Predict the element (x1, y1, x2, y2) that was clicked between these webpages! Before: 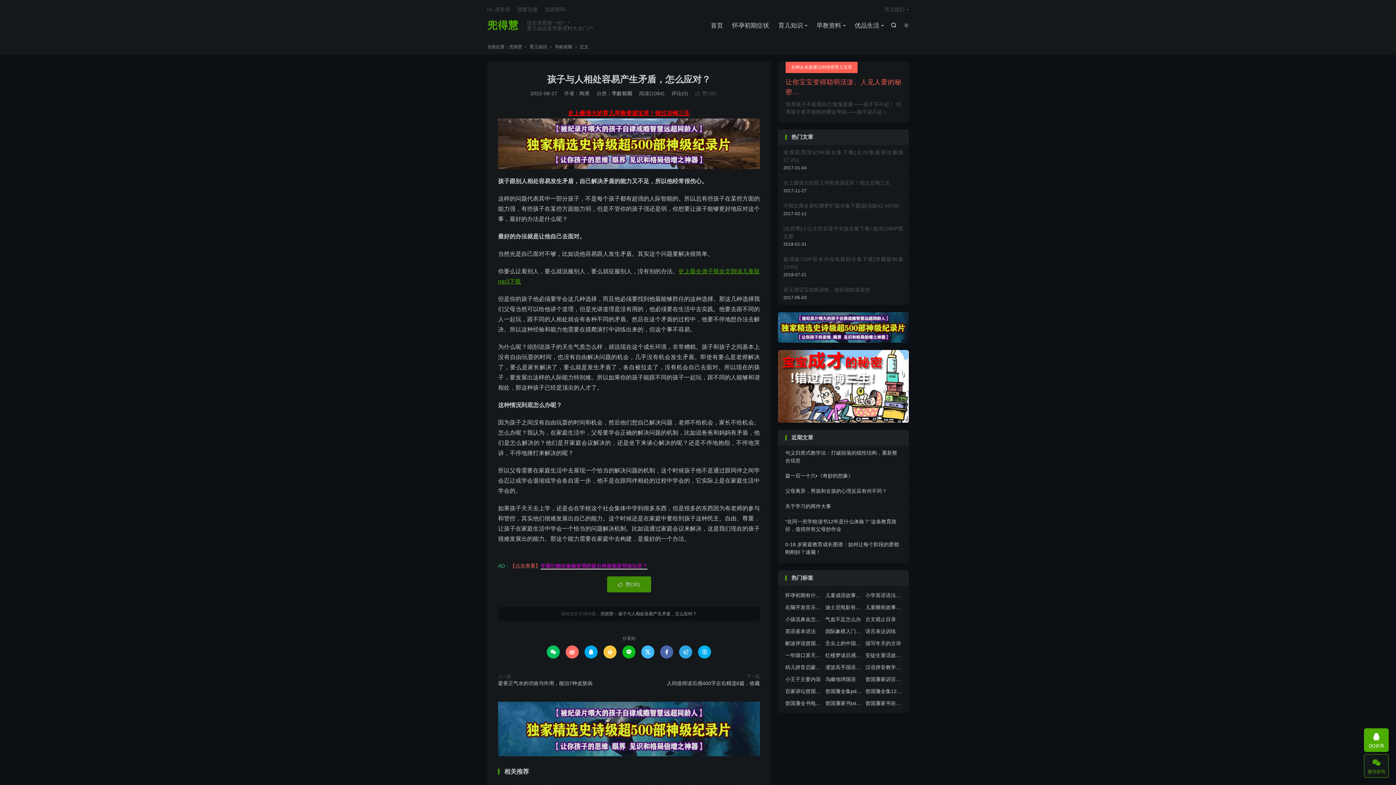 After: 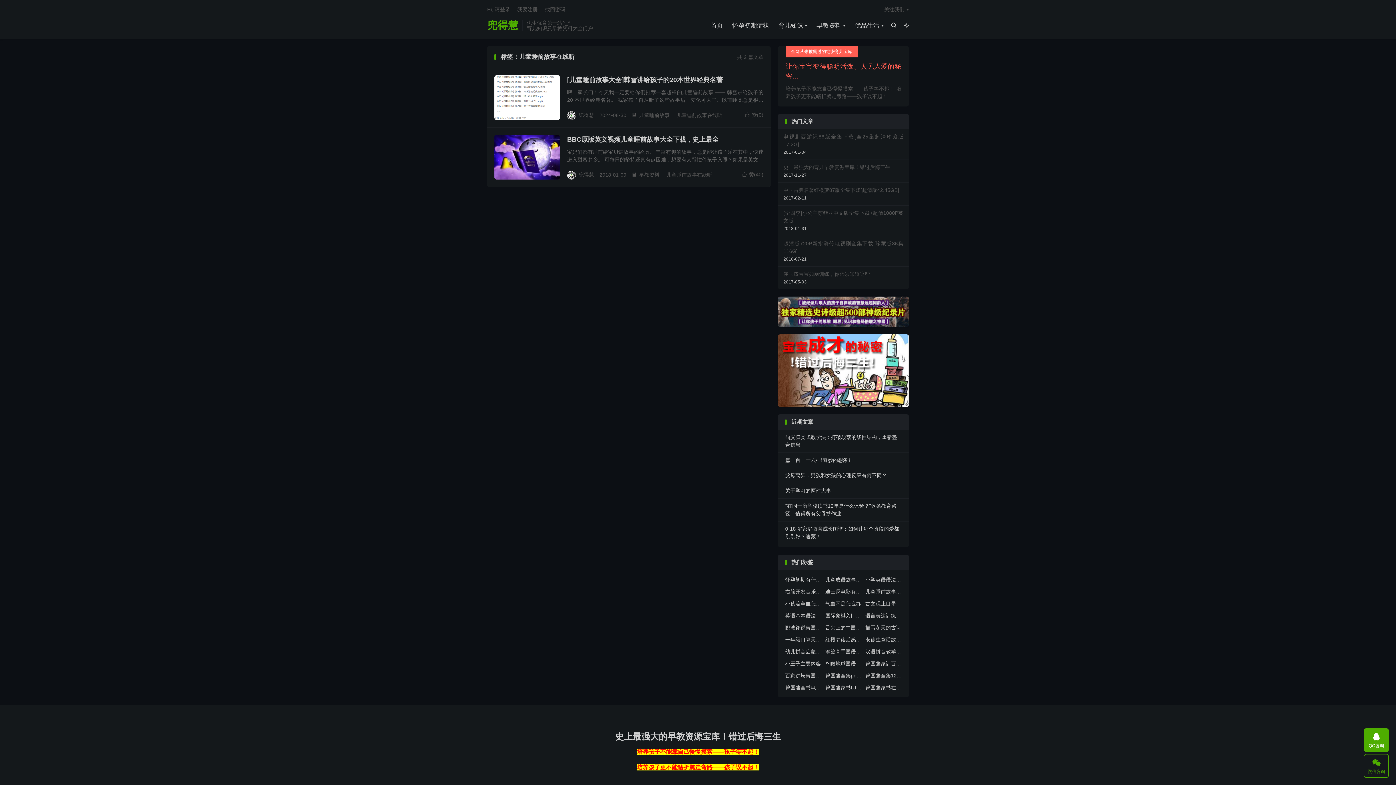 Action: label: 儿童睡前故事在线听 bbox: (865, 604, 902, 611)